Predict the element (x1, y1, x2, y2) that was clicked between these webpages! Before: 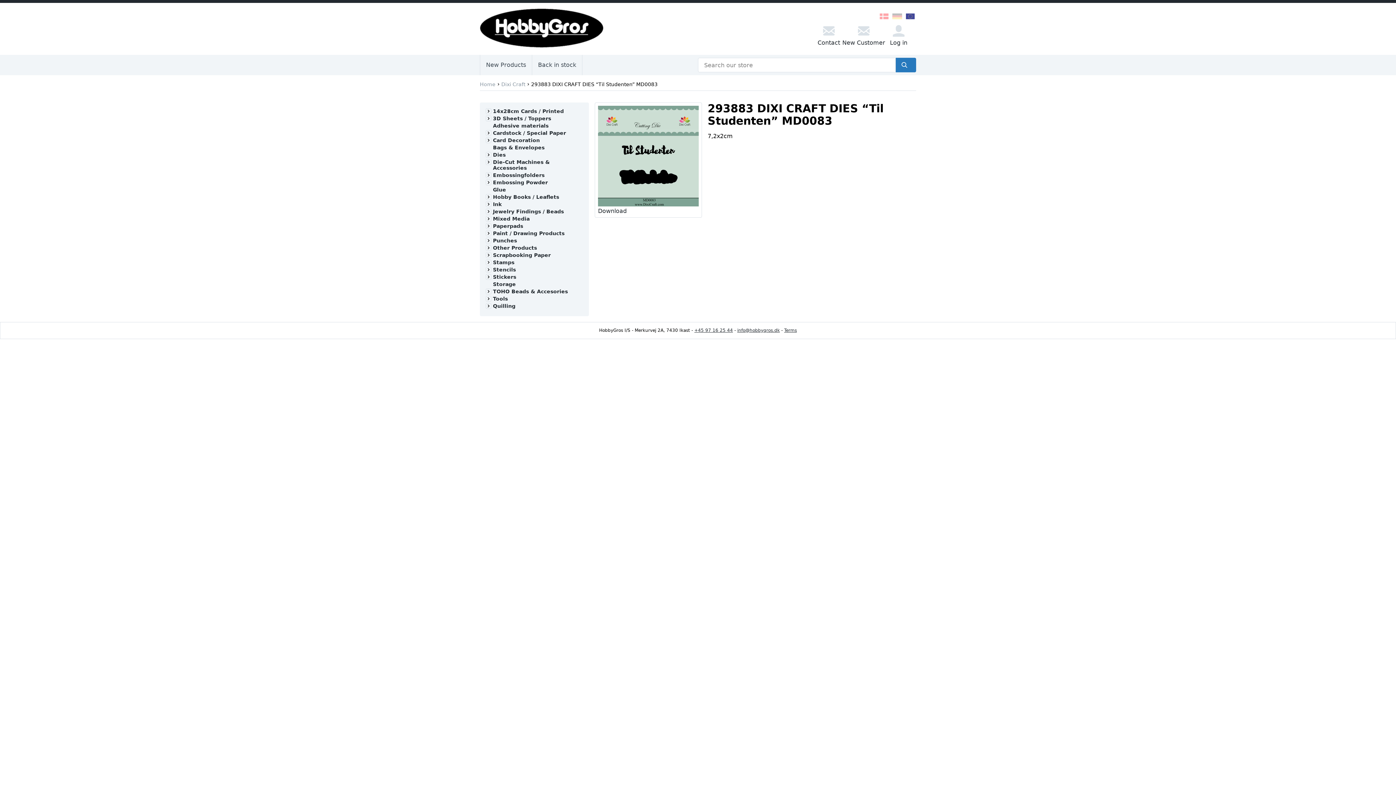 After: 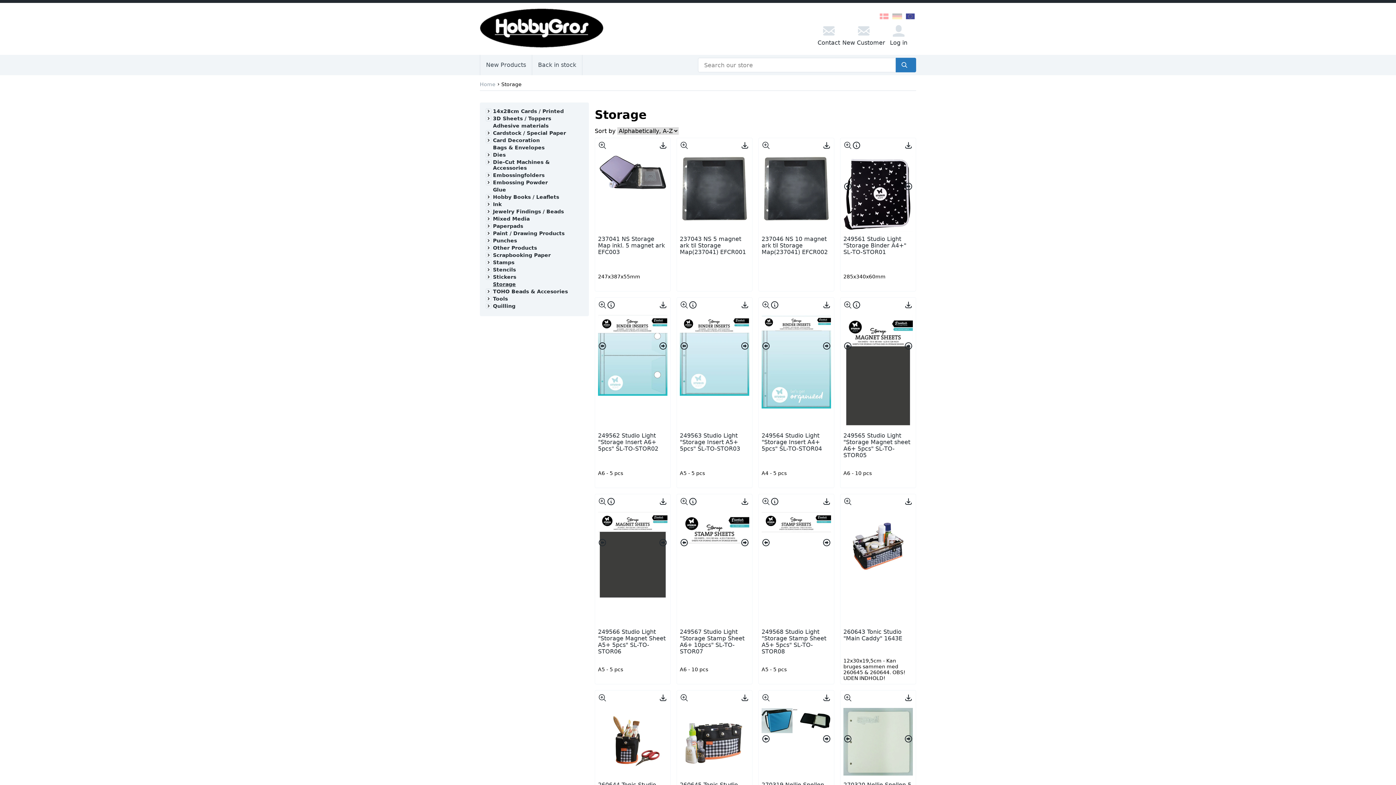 Action: bbox: (493, 281, 516, 287) label: Storage